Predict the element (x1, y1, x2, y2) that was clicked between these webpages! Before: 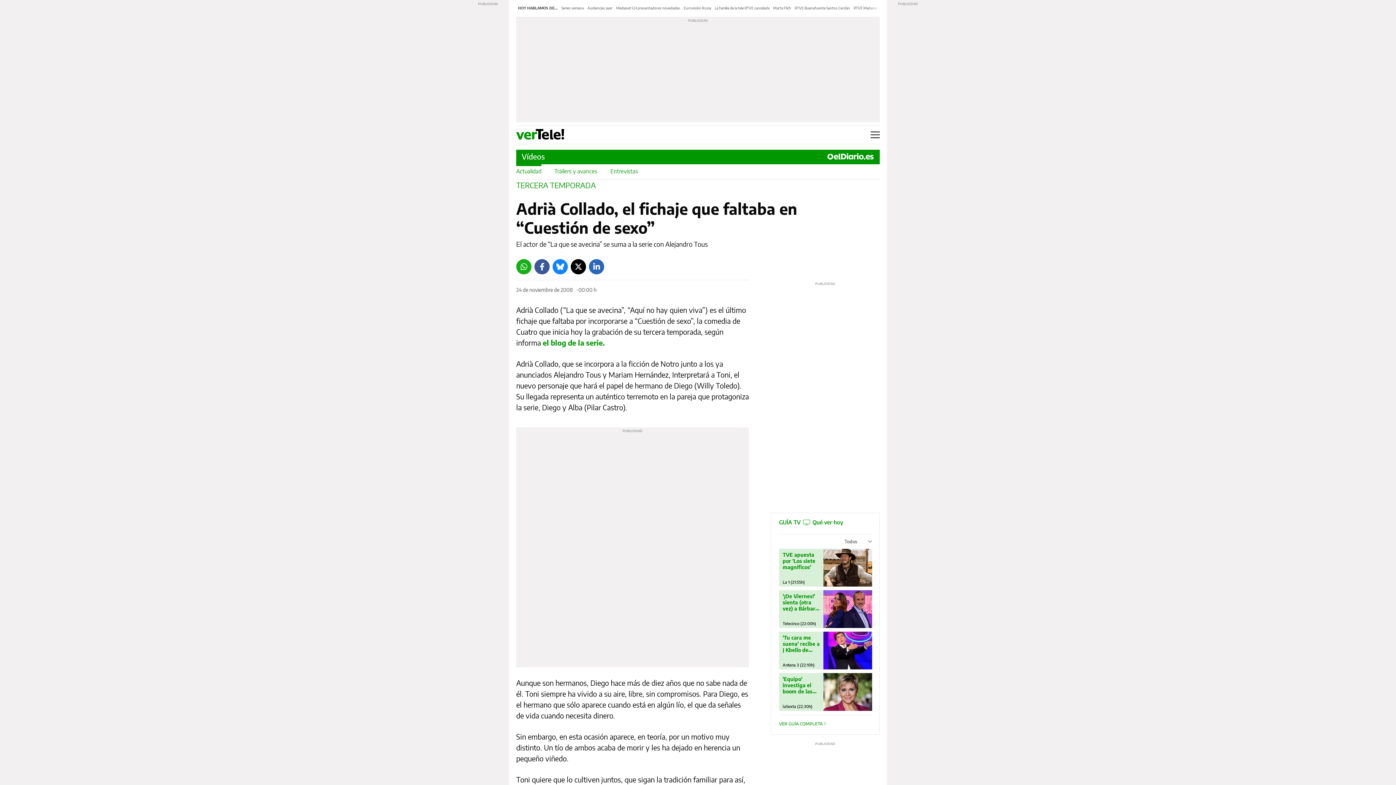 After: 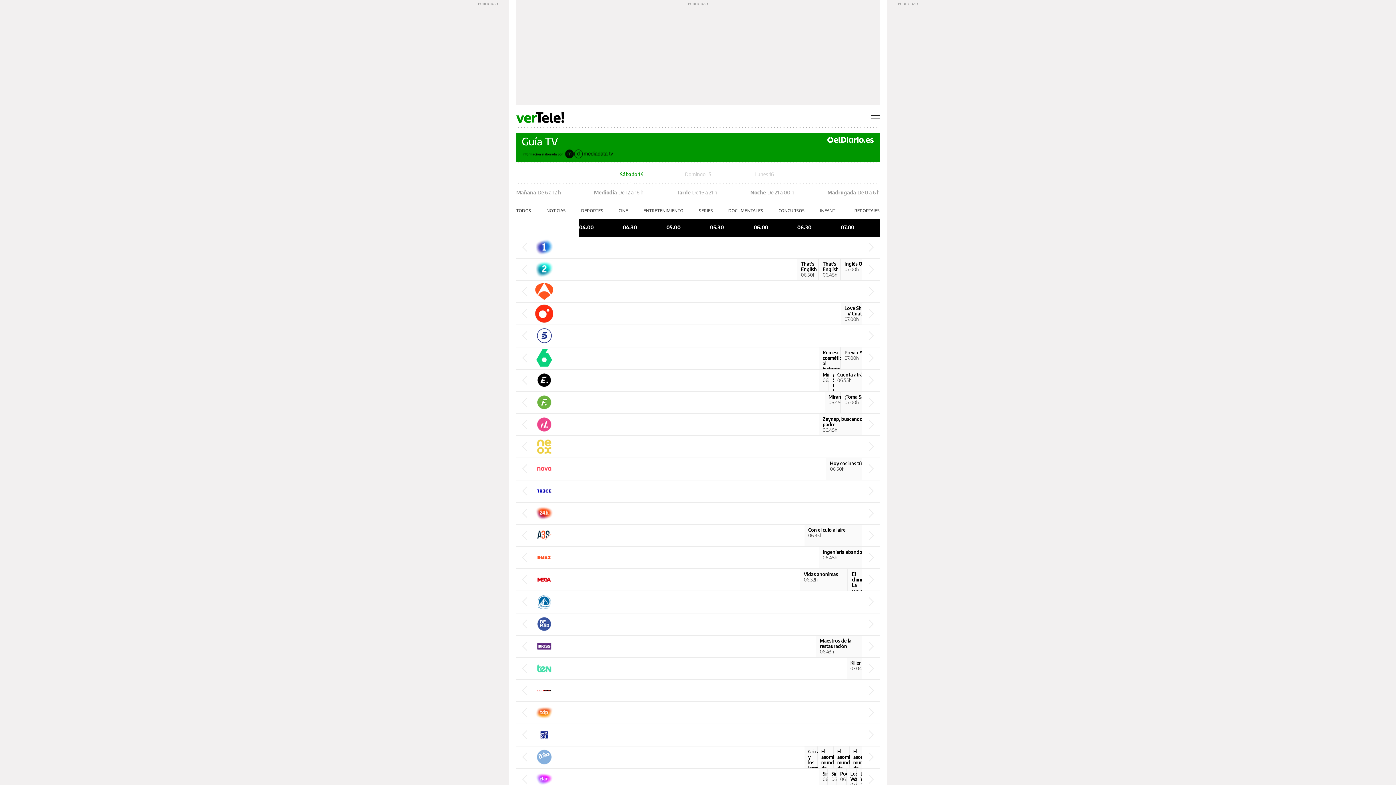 Action: bbox: (823, 590, 872, 628)